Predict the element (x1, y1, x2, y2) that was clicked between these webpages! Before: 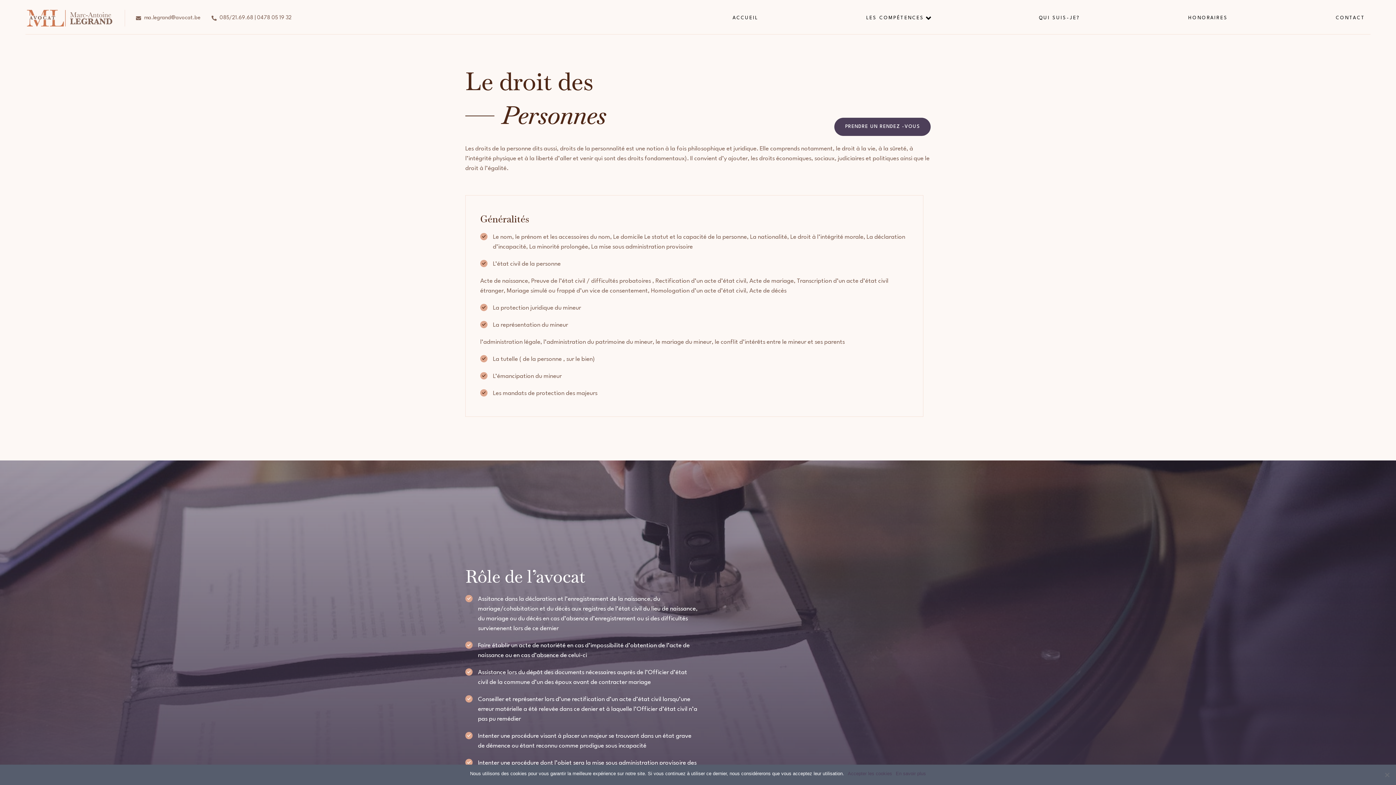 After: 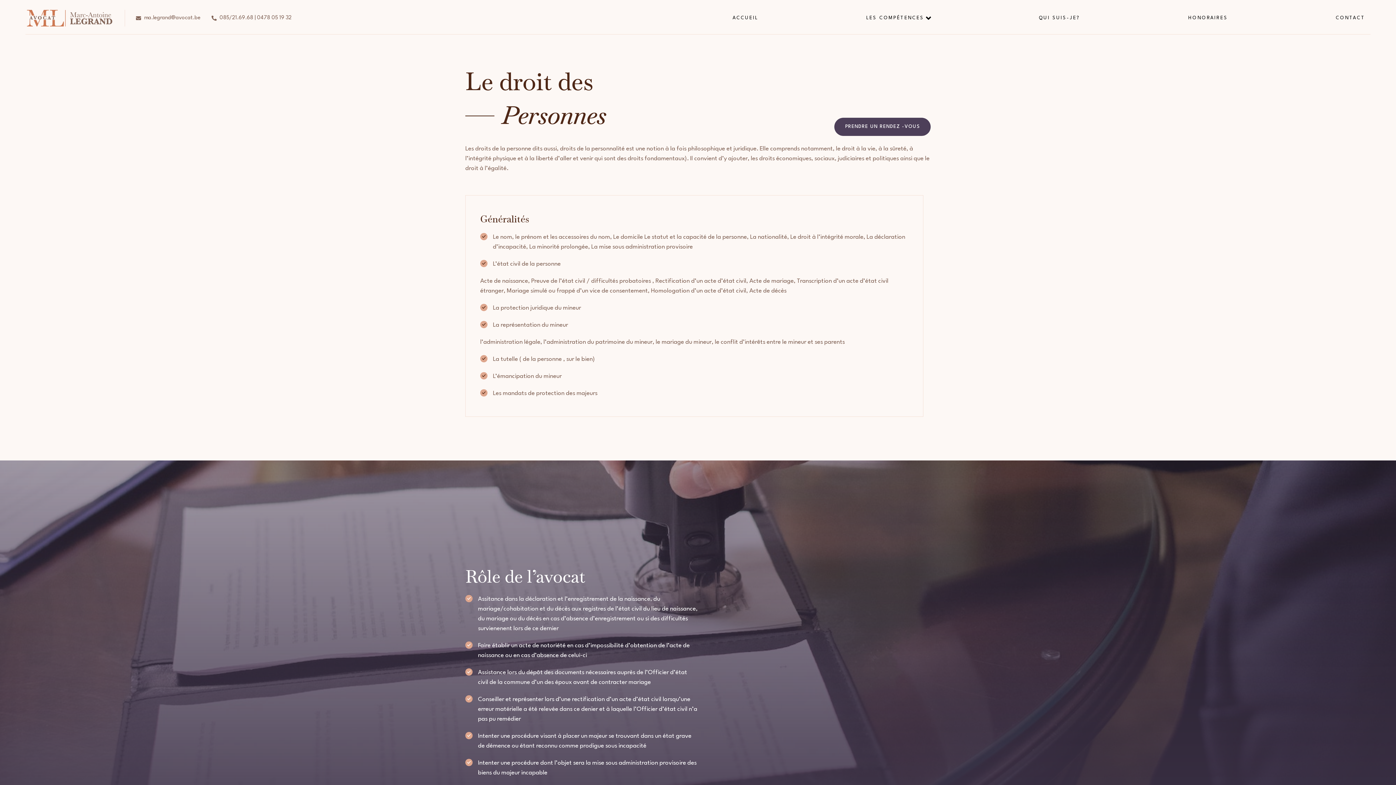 Action: bbox: (848, 770, 892, 777) label: Accepter les cookies